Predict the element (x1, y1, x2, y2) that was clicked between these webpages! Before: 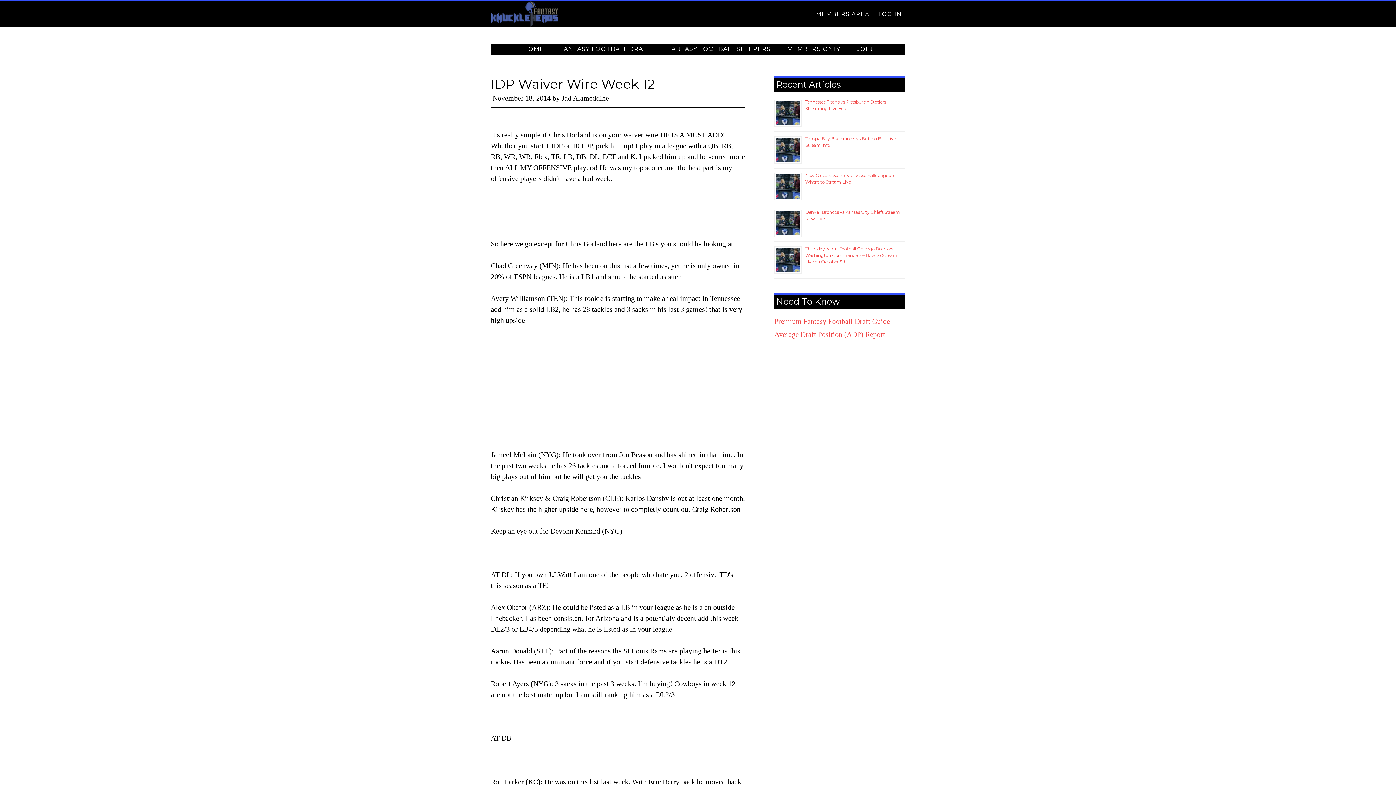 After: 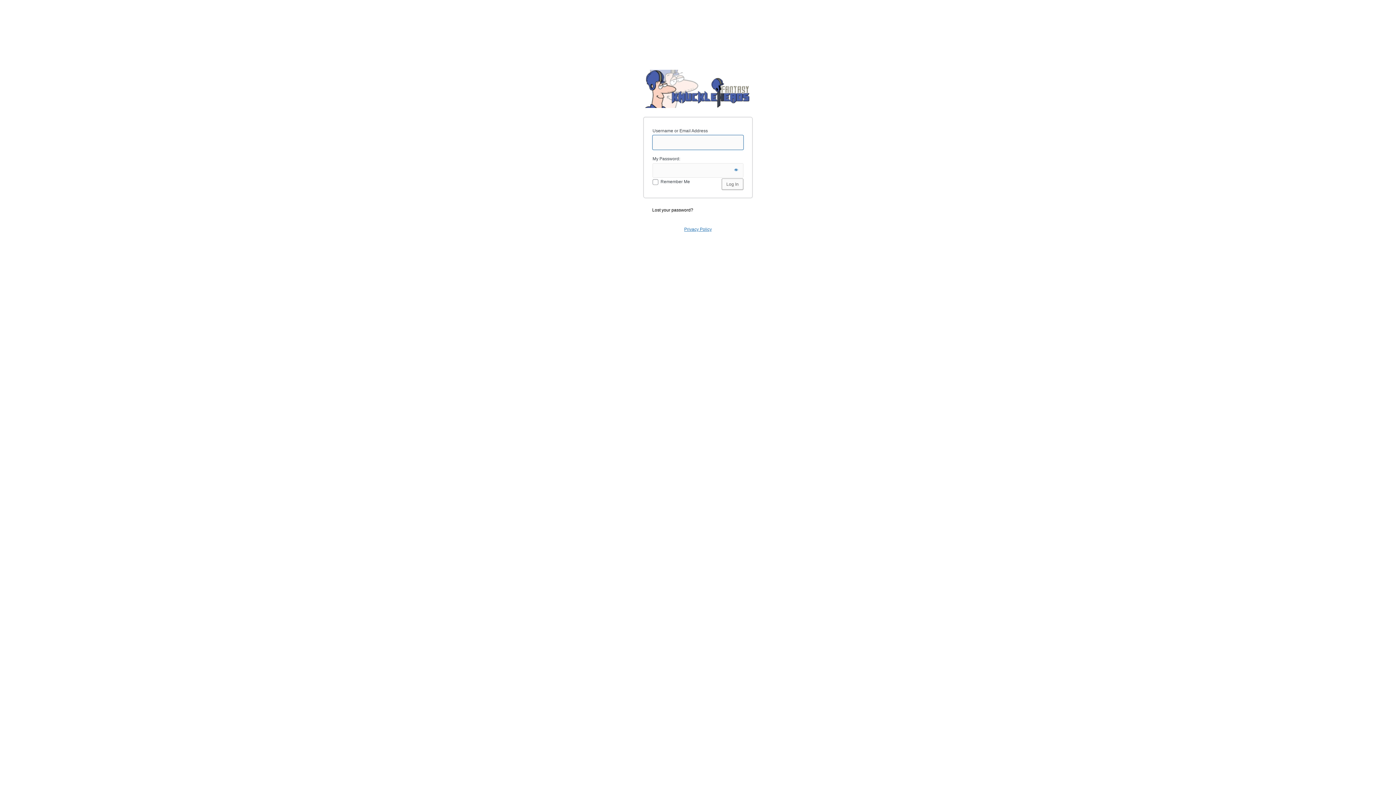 Action: bbox: (874, 1, 905, 26) label: LOG IN